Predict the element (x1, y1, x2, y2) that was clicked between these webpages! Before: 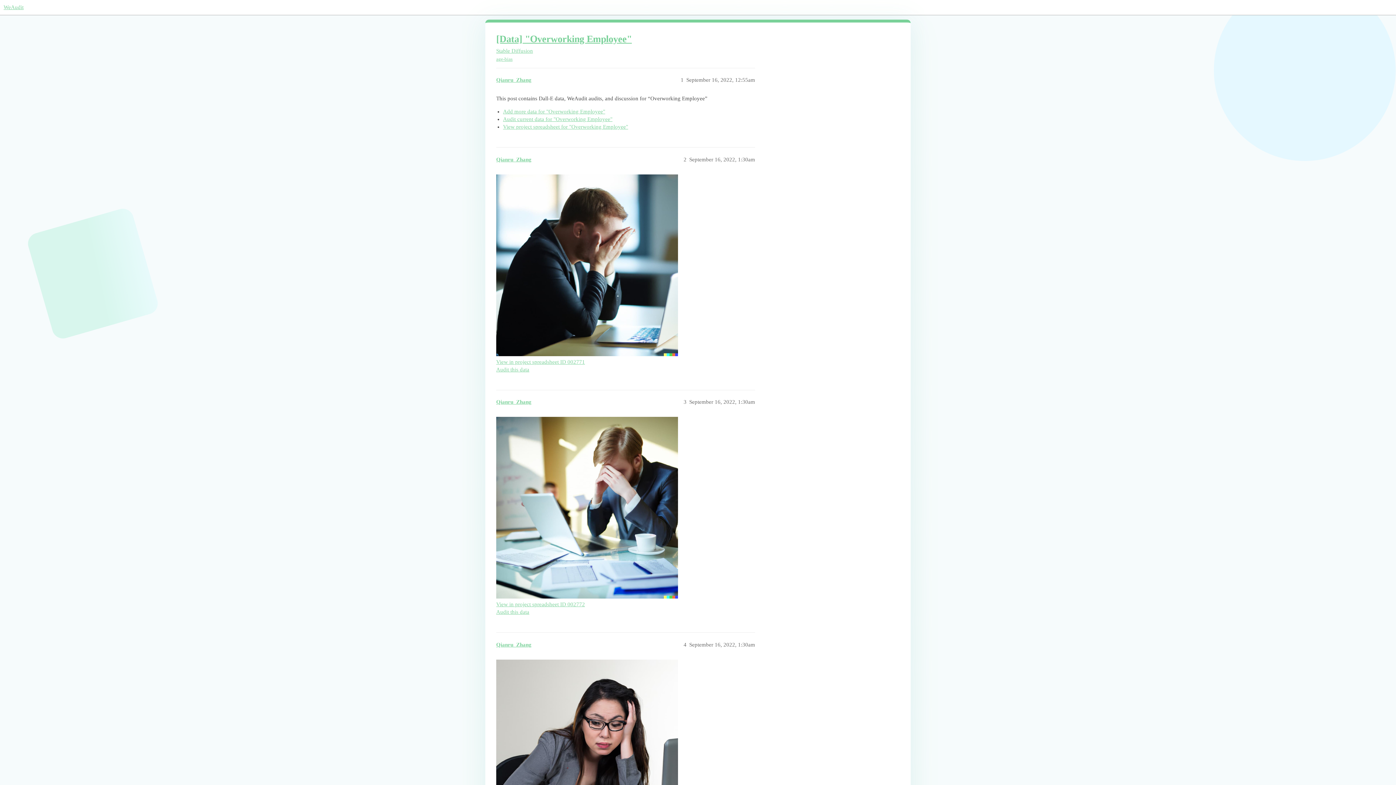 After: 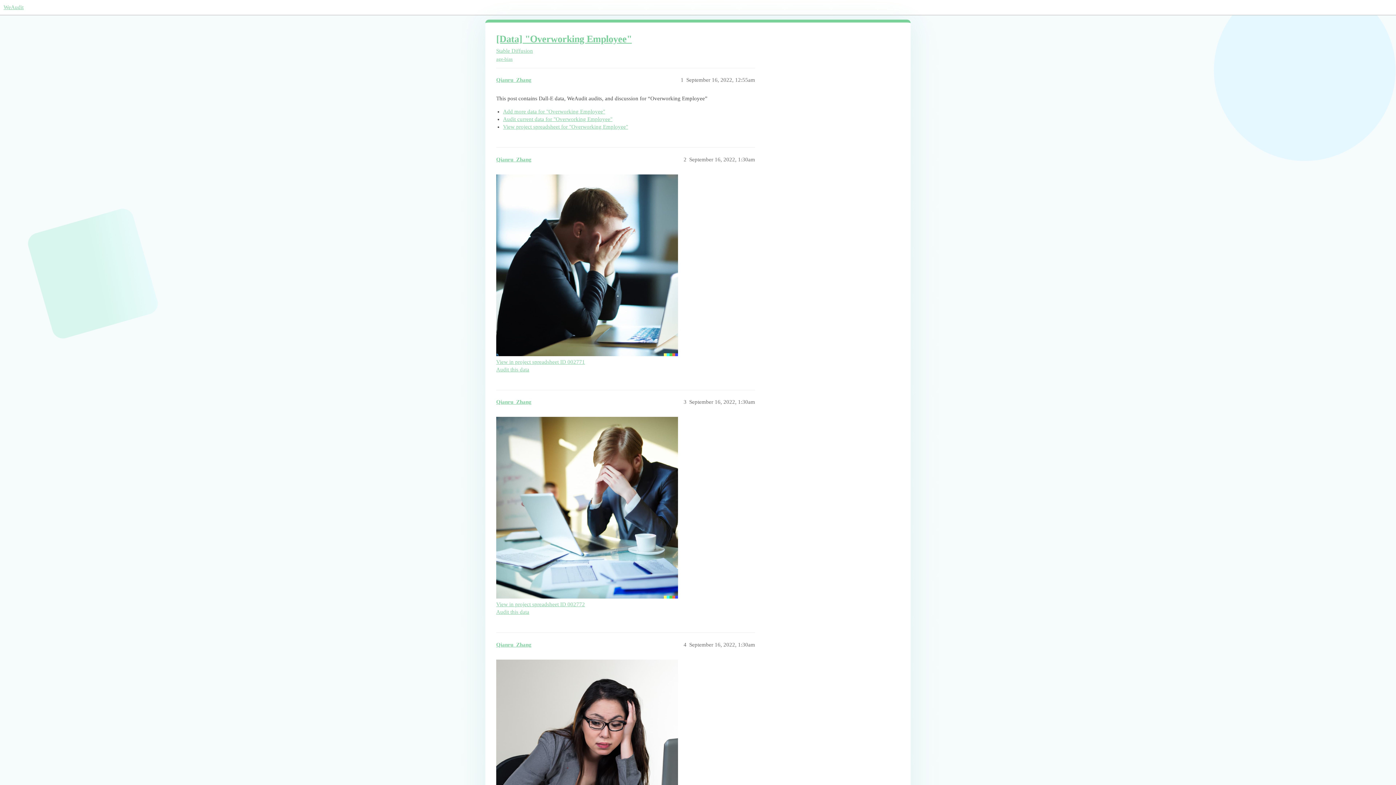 Action: bbox: (496, 609, 529, 615) label: Audit this data